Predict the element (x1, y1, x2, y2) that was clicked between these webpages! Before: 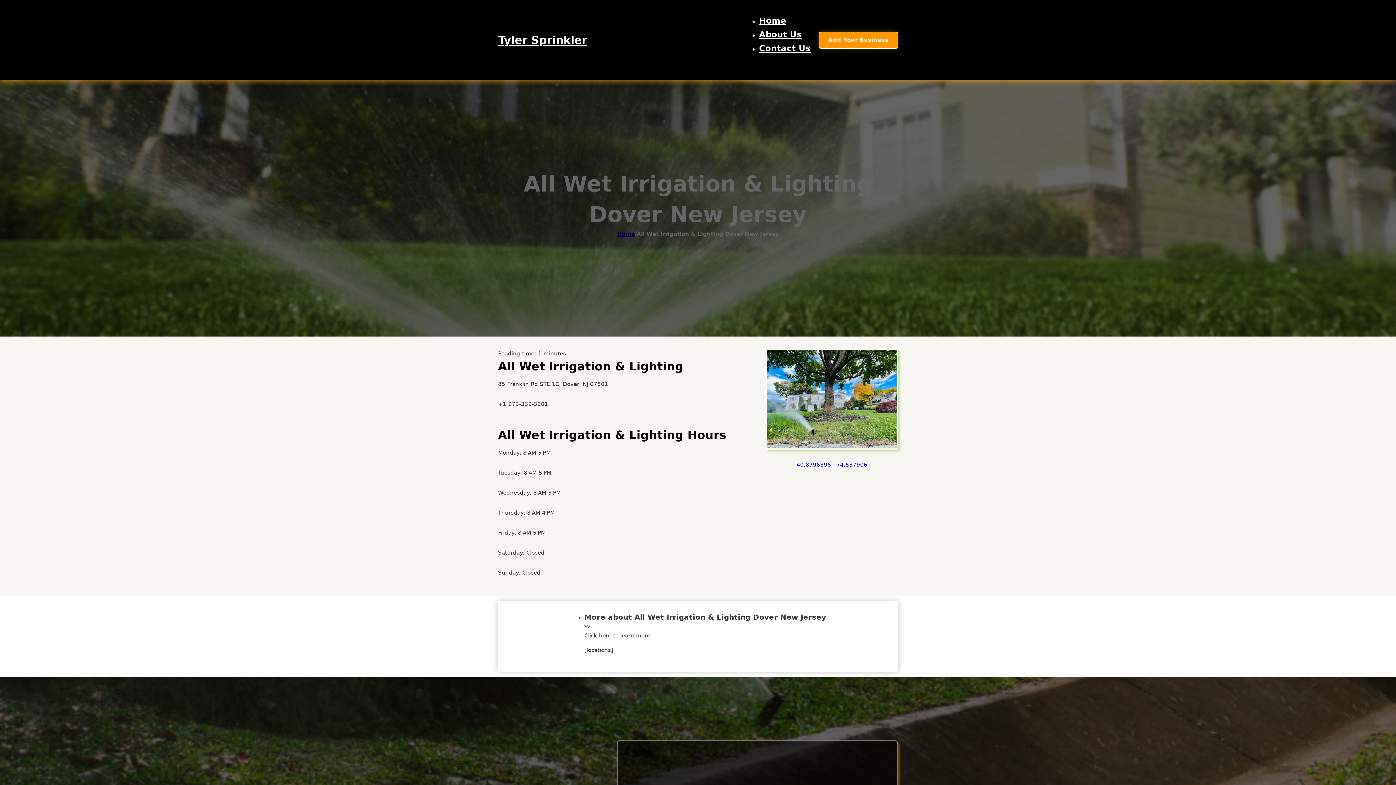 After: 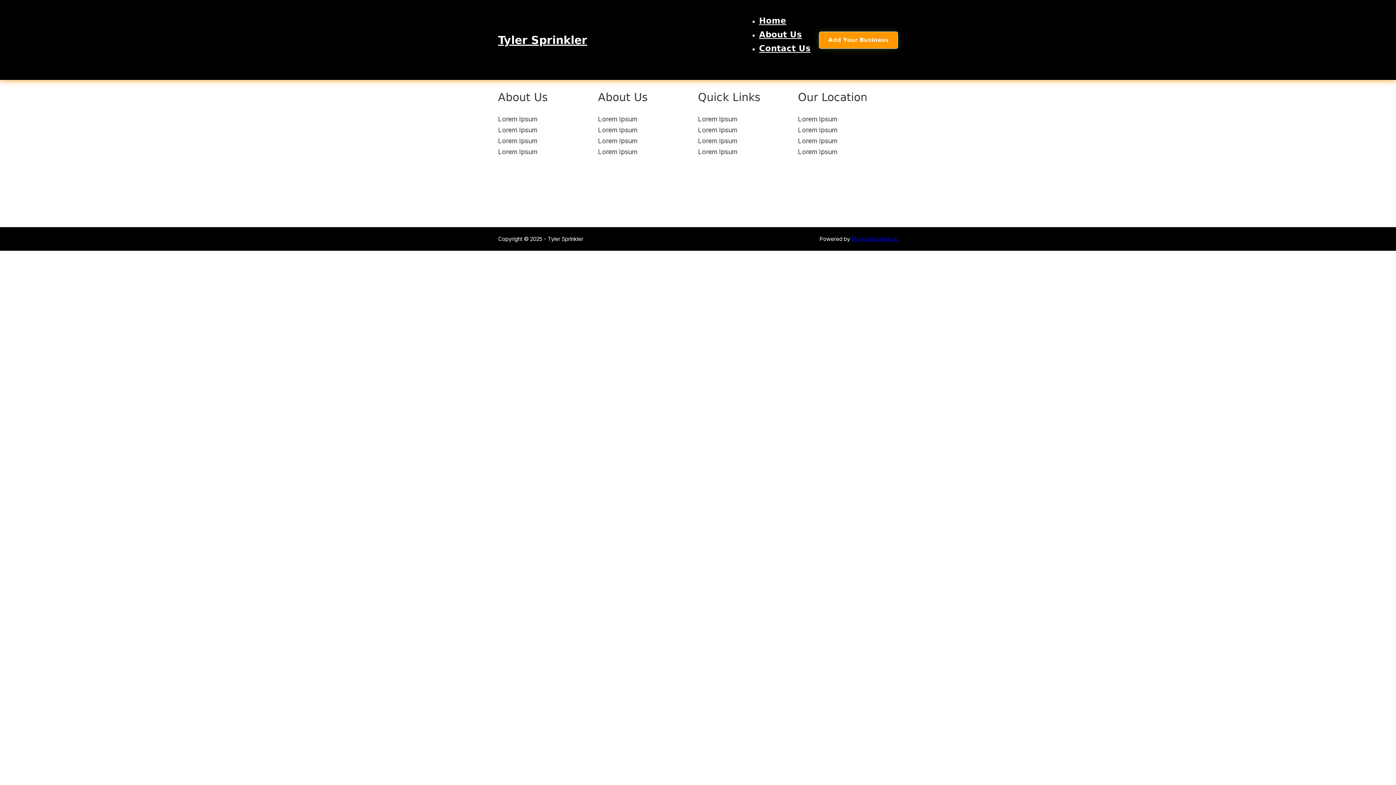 Action: bbox: (759, 43, 810, 53) label: Contact Us